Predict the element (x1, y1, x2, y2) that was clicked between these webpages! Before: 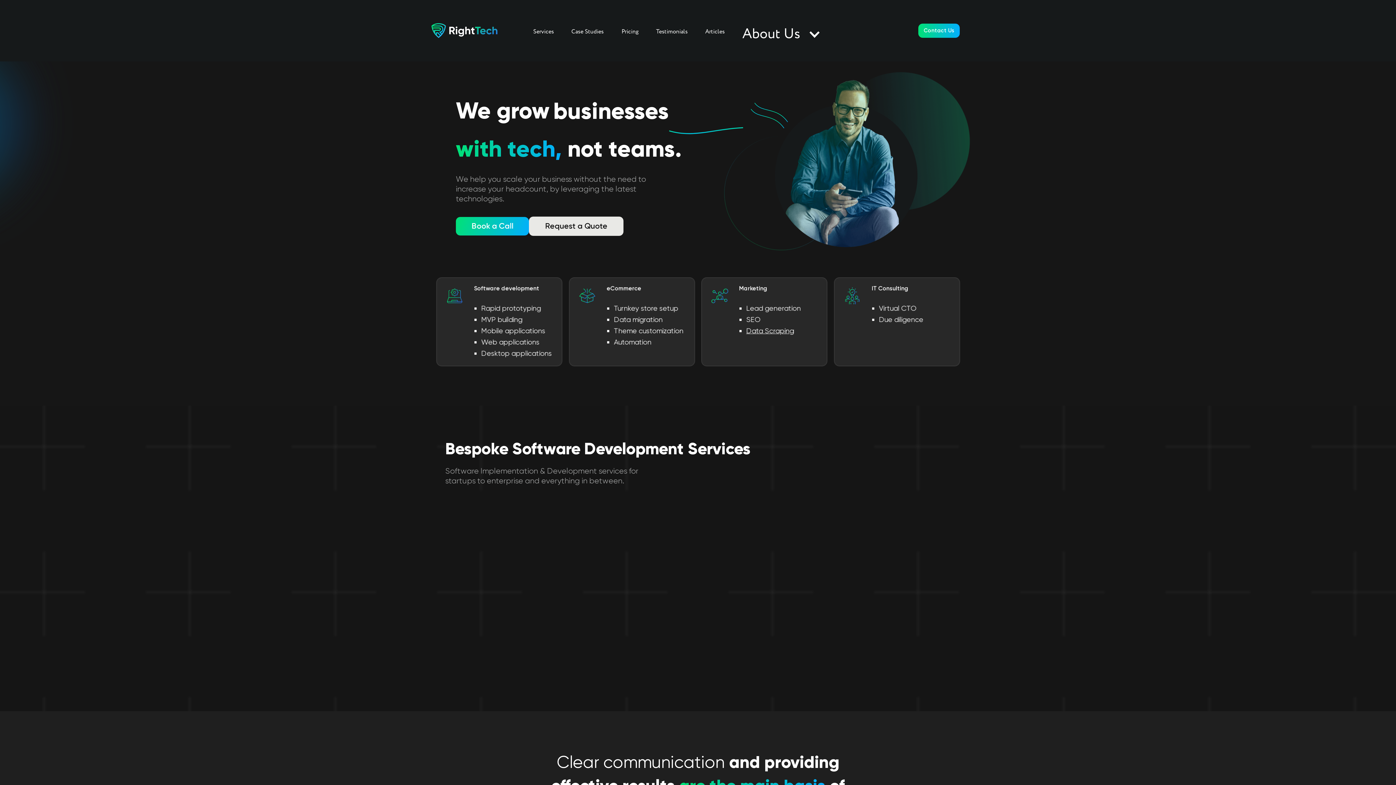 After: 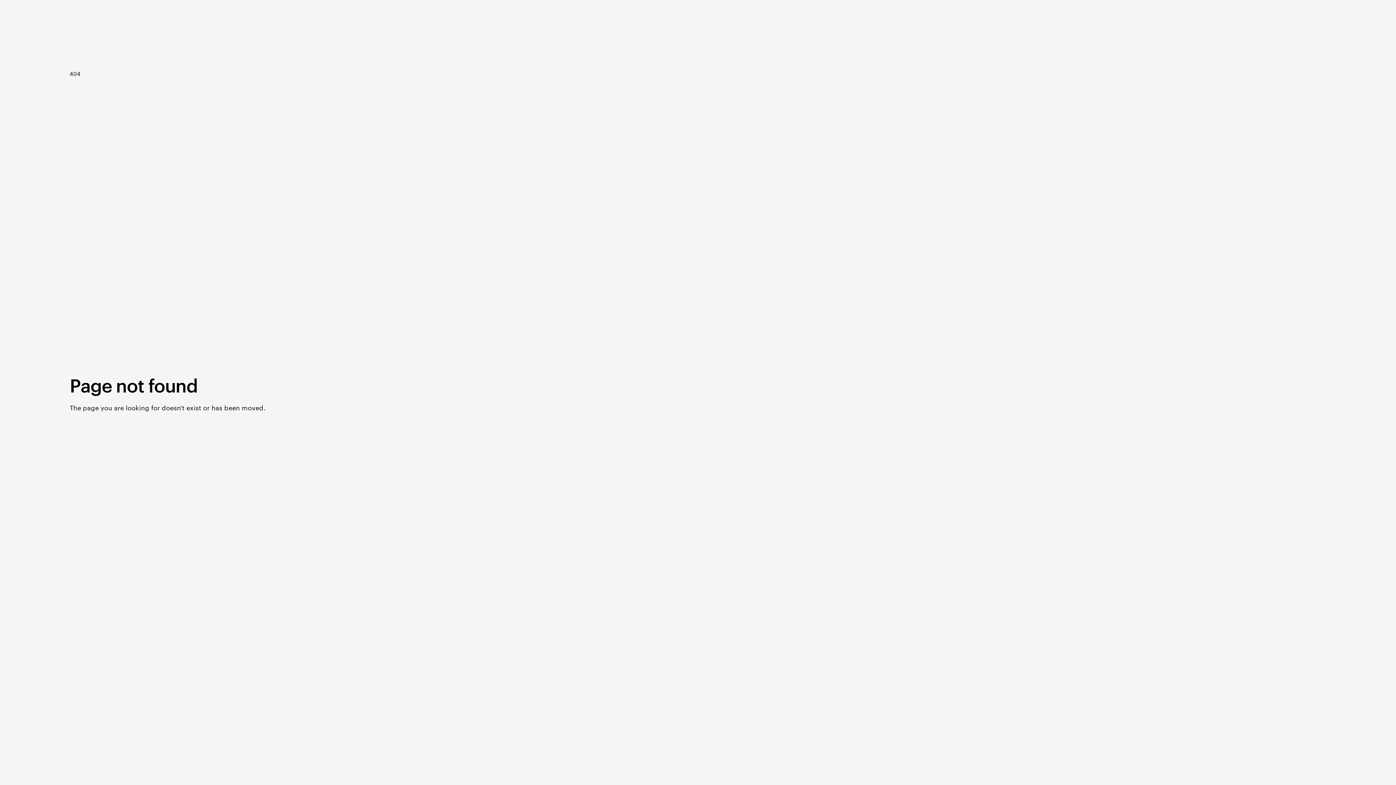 Action: bbox: (746, 327, 794, 335) label: Data Scraping